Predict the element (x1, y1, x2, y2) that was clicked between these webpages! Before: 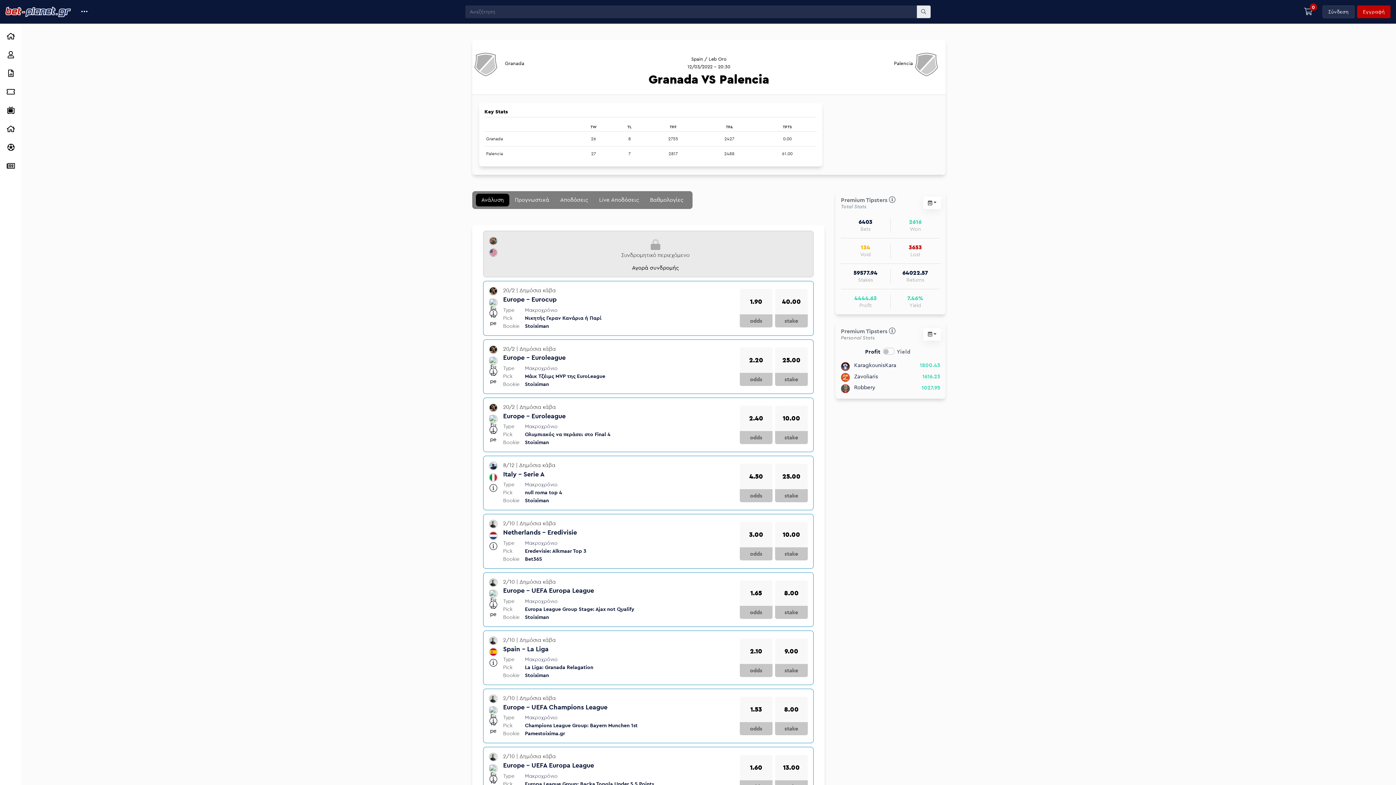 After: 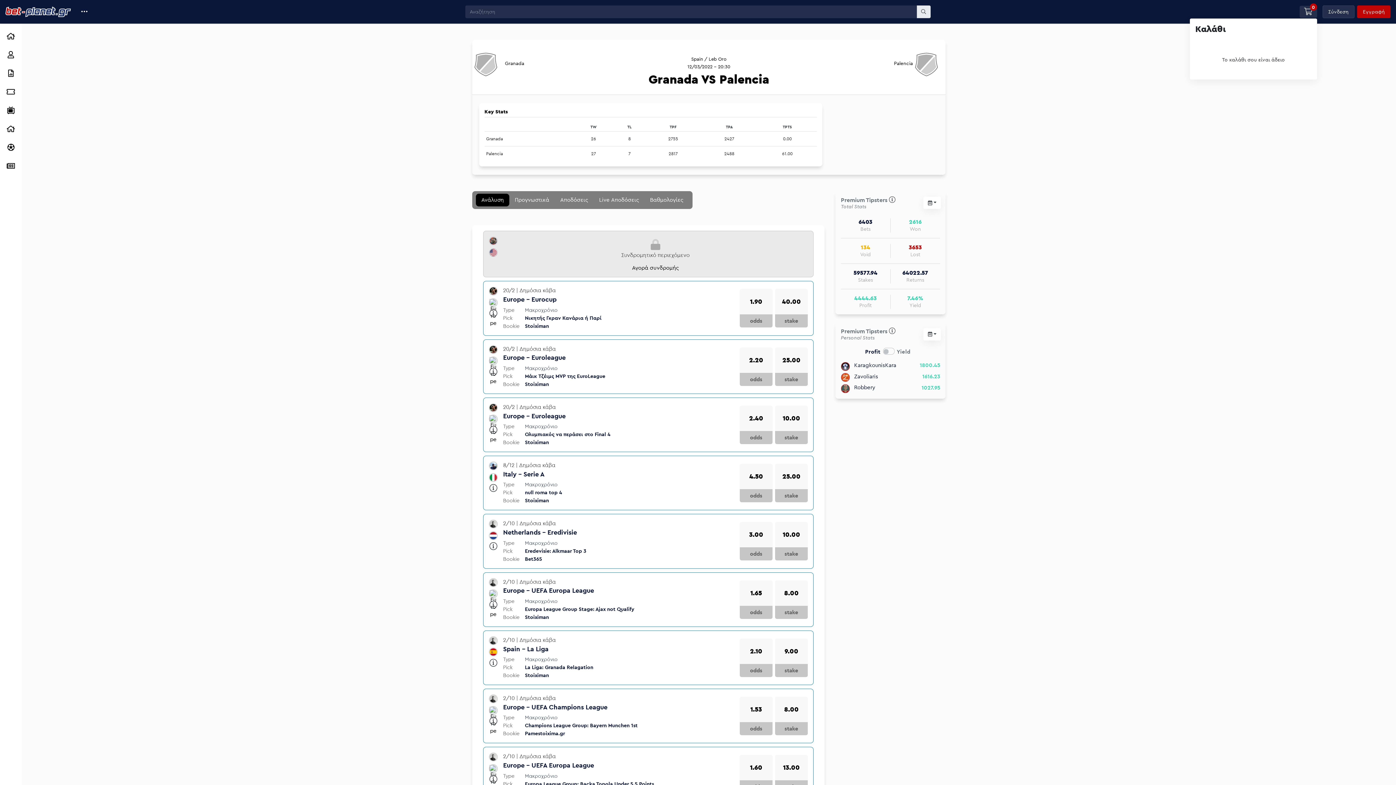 Action: bbox: (1300, 5, 1317, 17) label: 0